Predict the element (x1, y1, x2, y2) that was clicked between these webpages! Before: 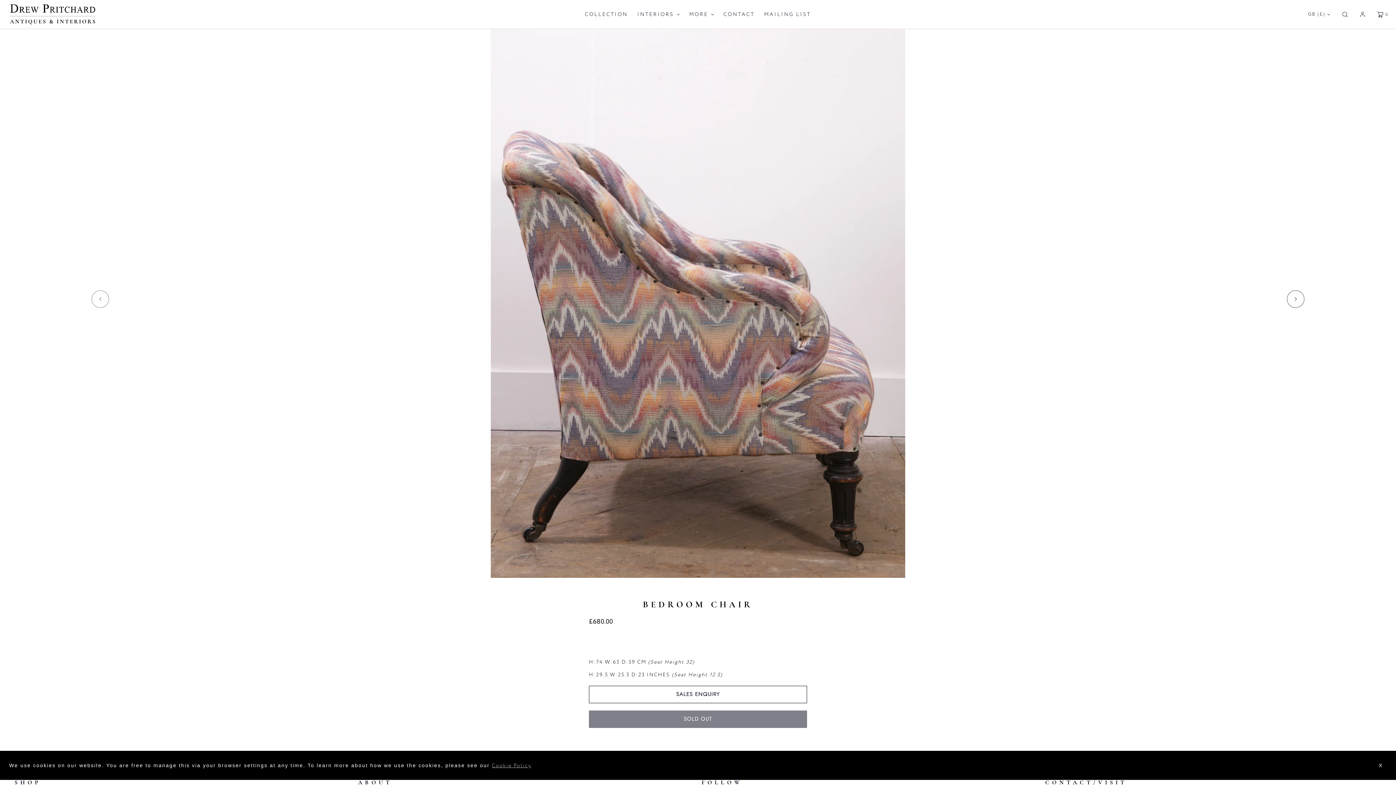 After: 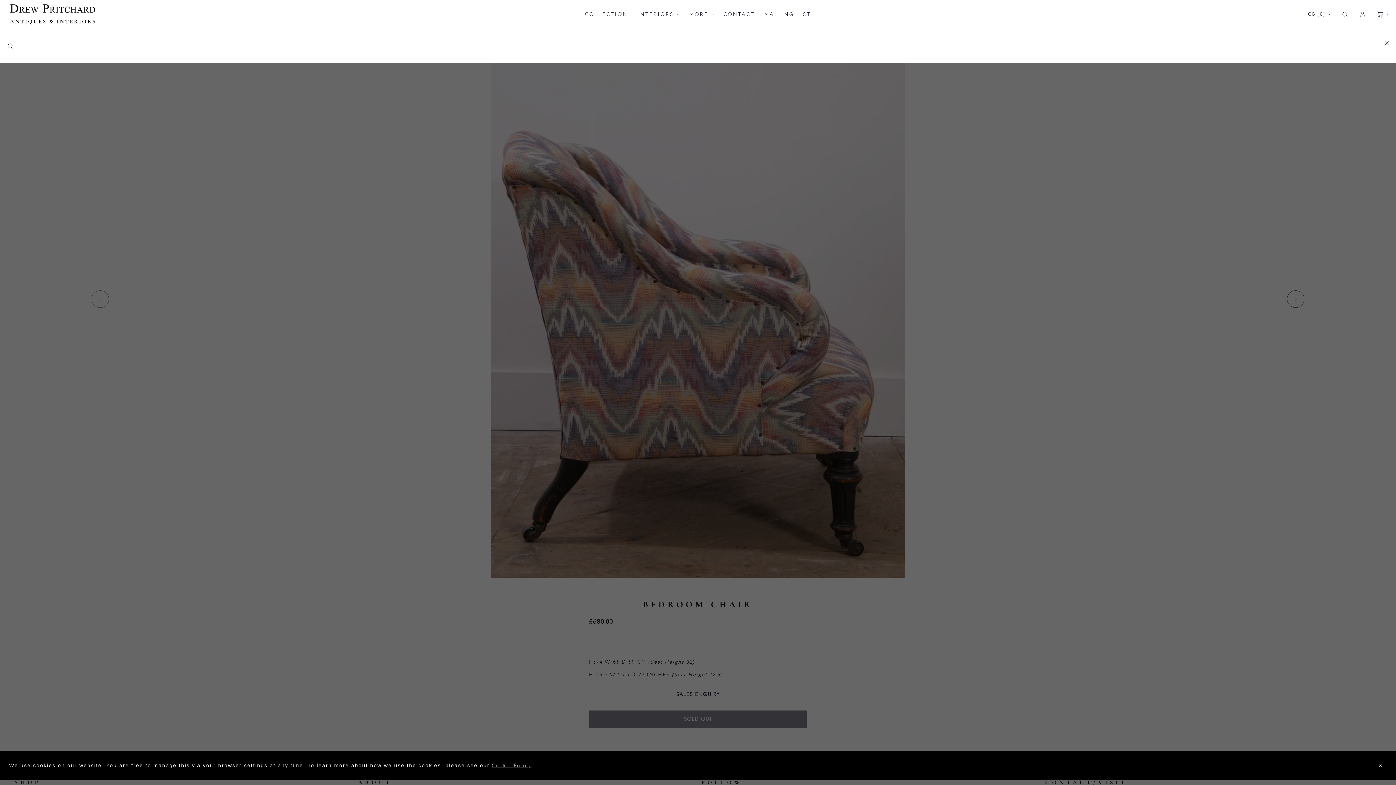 Action: bbox: (1336, 0, 1354, 28) label: Search